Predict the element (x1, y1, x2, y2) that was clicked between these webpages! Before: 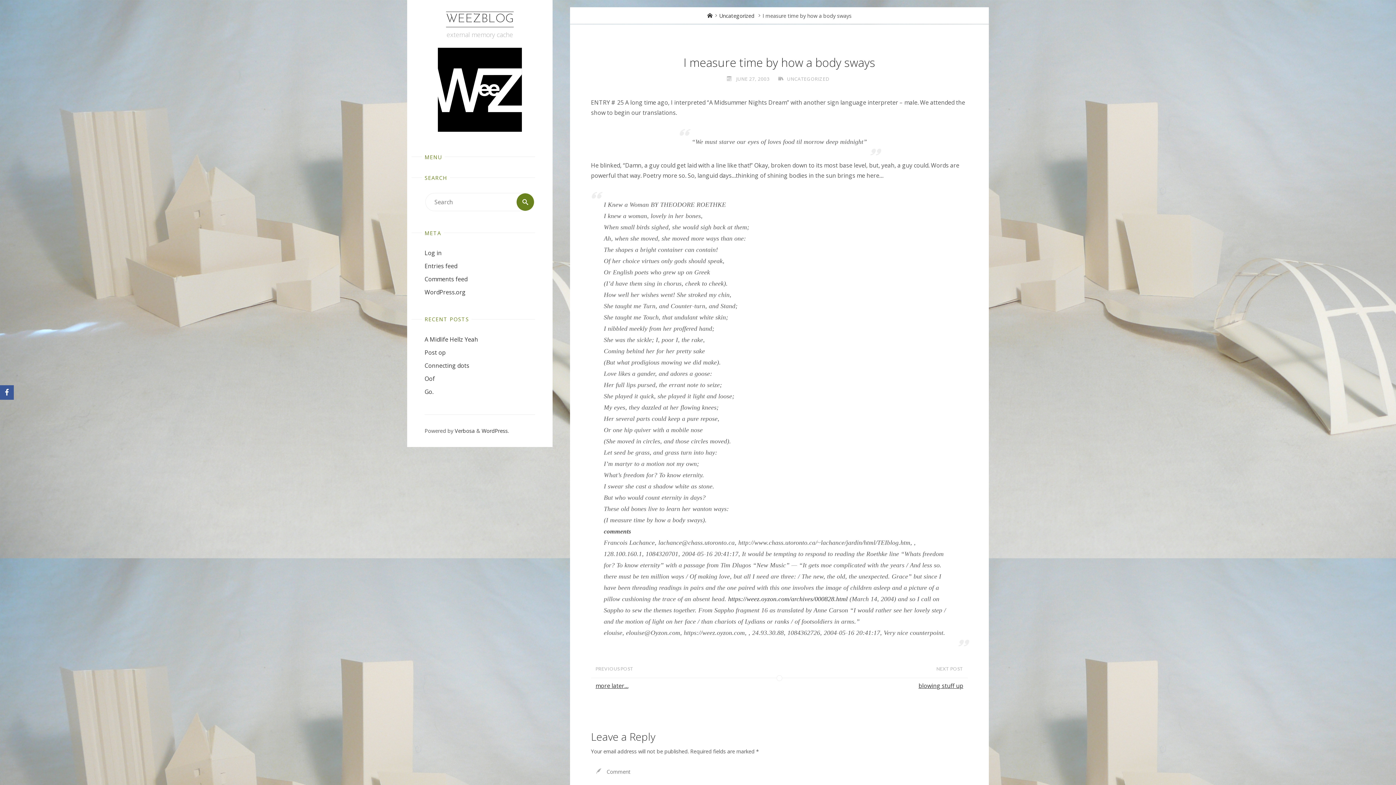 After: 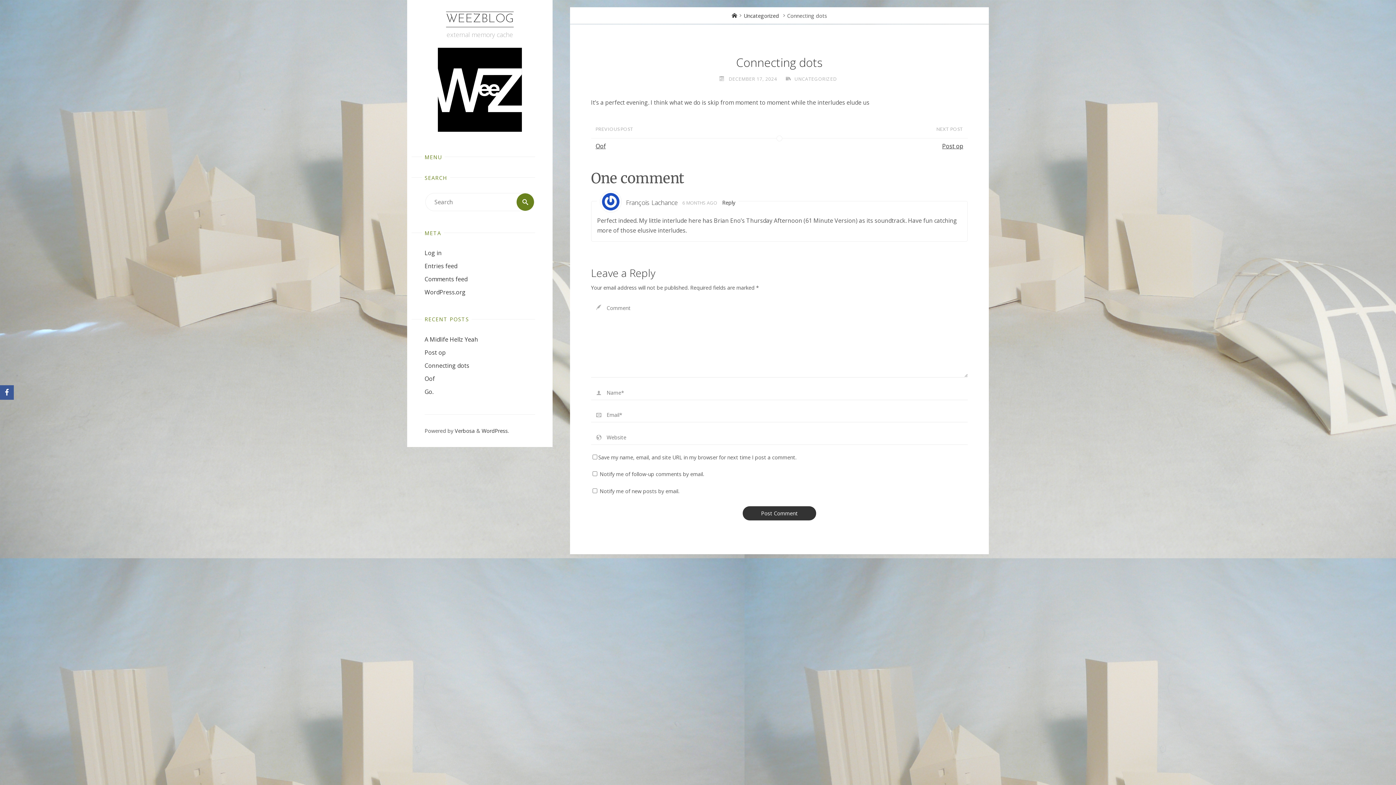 Action: label: Connecting dots bbox: (424, 361, 469, 369)